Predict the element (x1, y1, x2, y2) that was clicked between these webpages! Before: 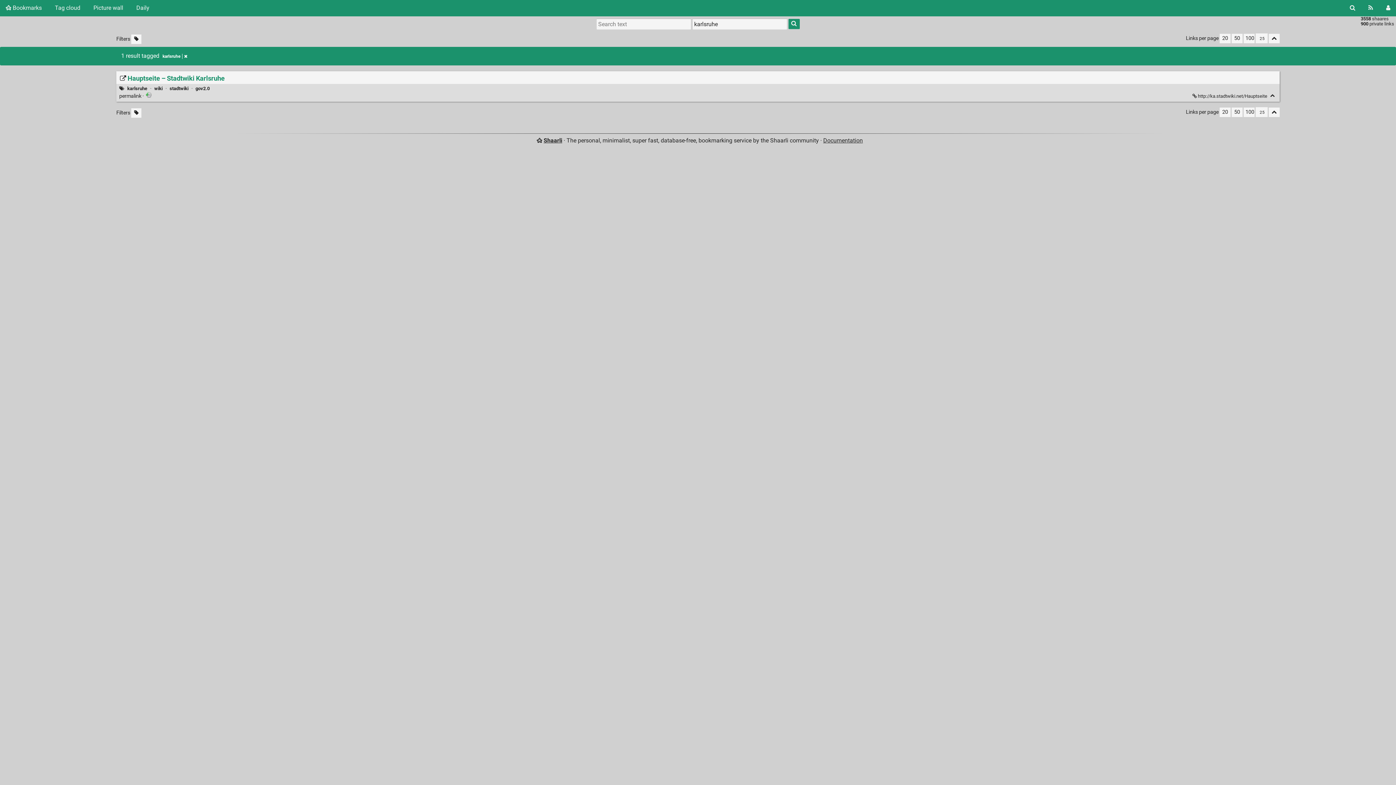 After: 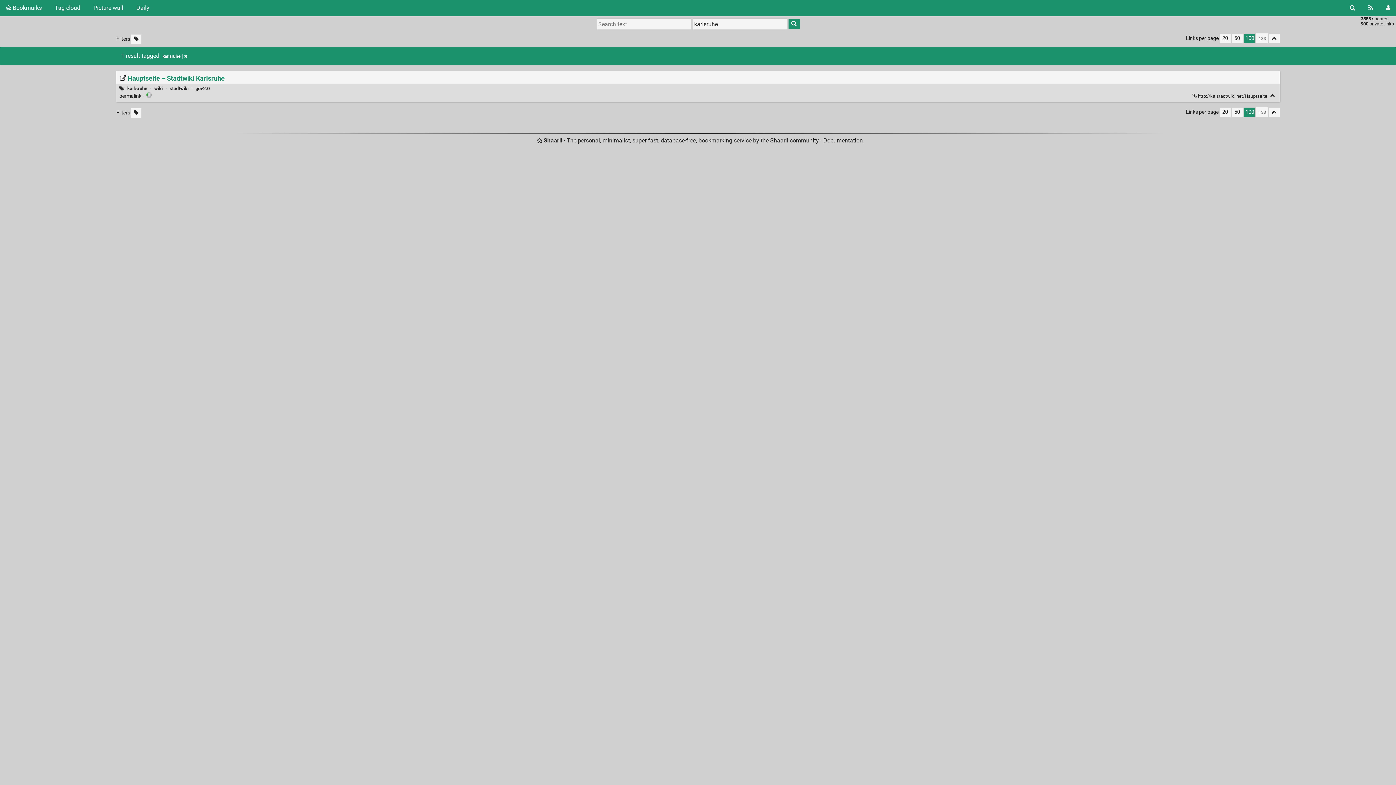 Action: label: 100 bbox: (1243, 107, 1254, 117)